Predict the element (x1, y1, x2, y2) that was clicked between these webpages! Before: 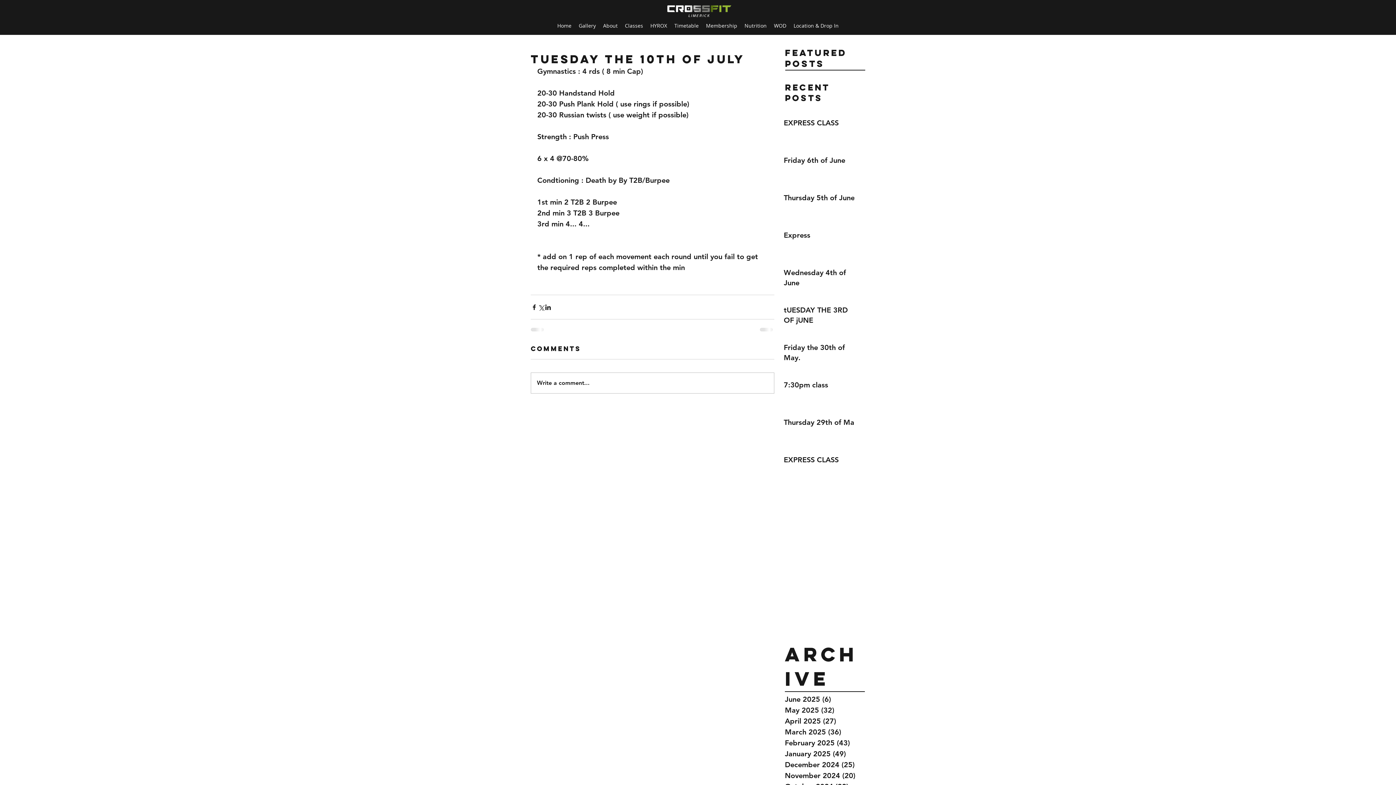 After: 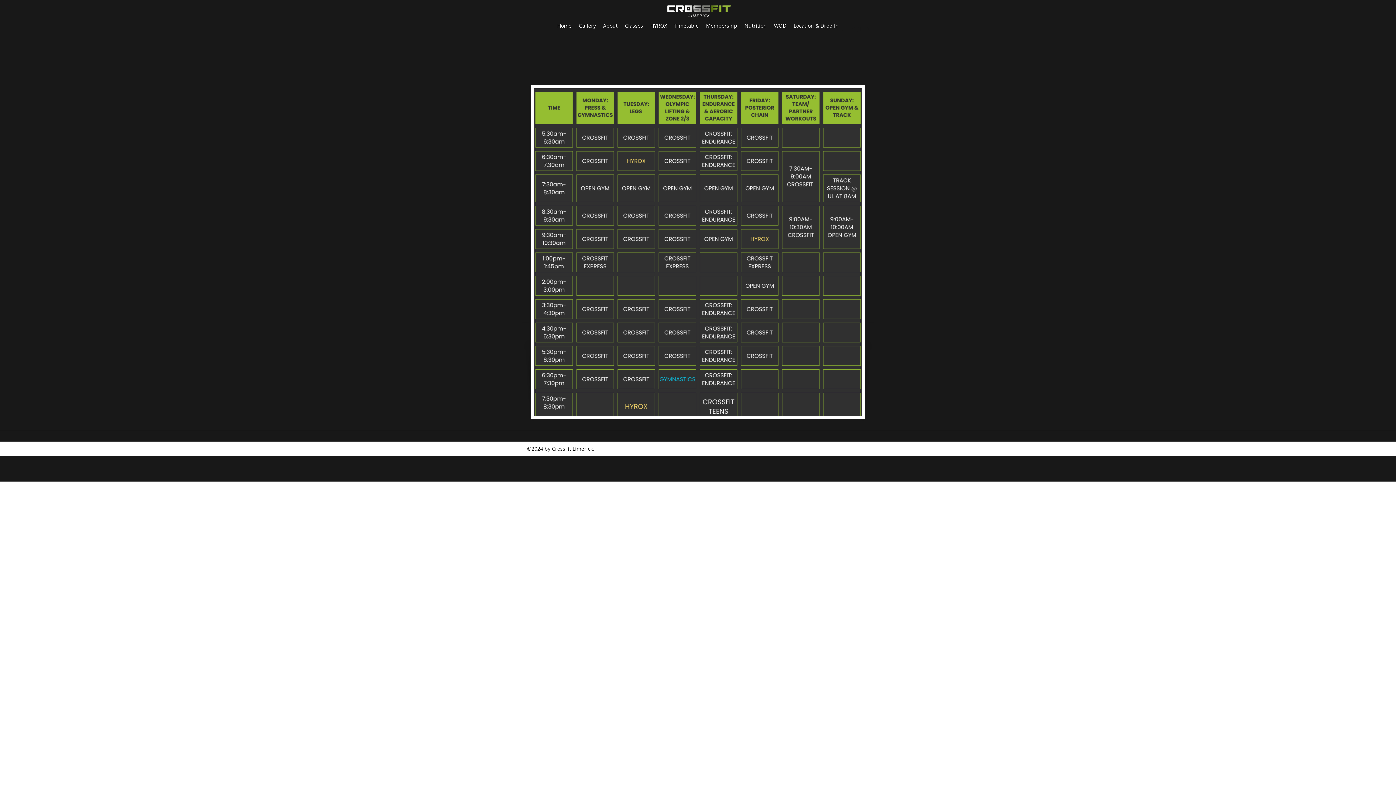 Action: bbox: (670, 20, 702, 31) label: Timetable